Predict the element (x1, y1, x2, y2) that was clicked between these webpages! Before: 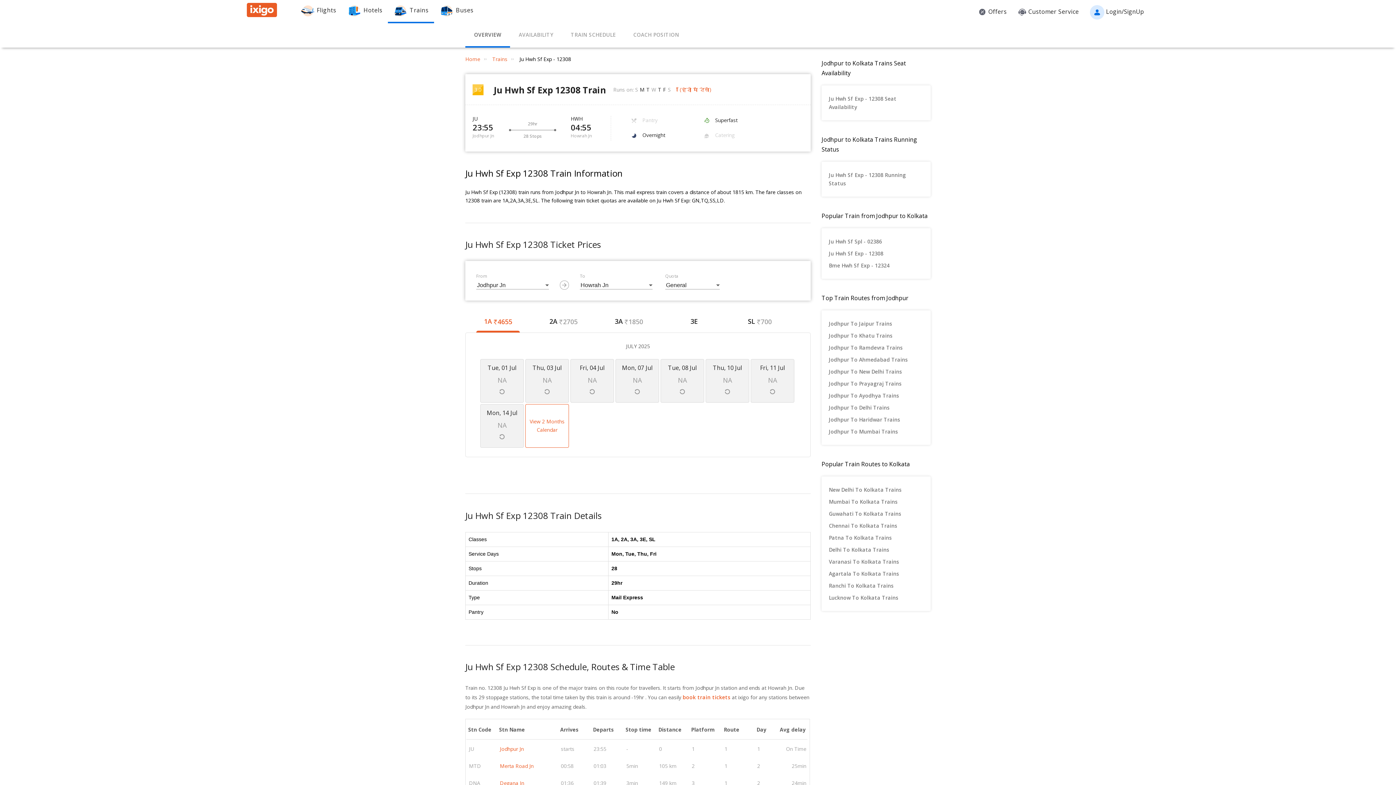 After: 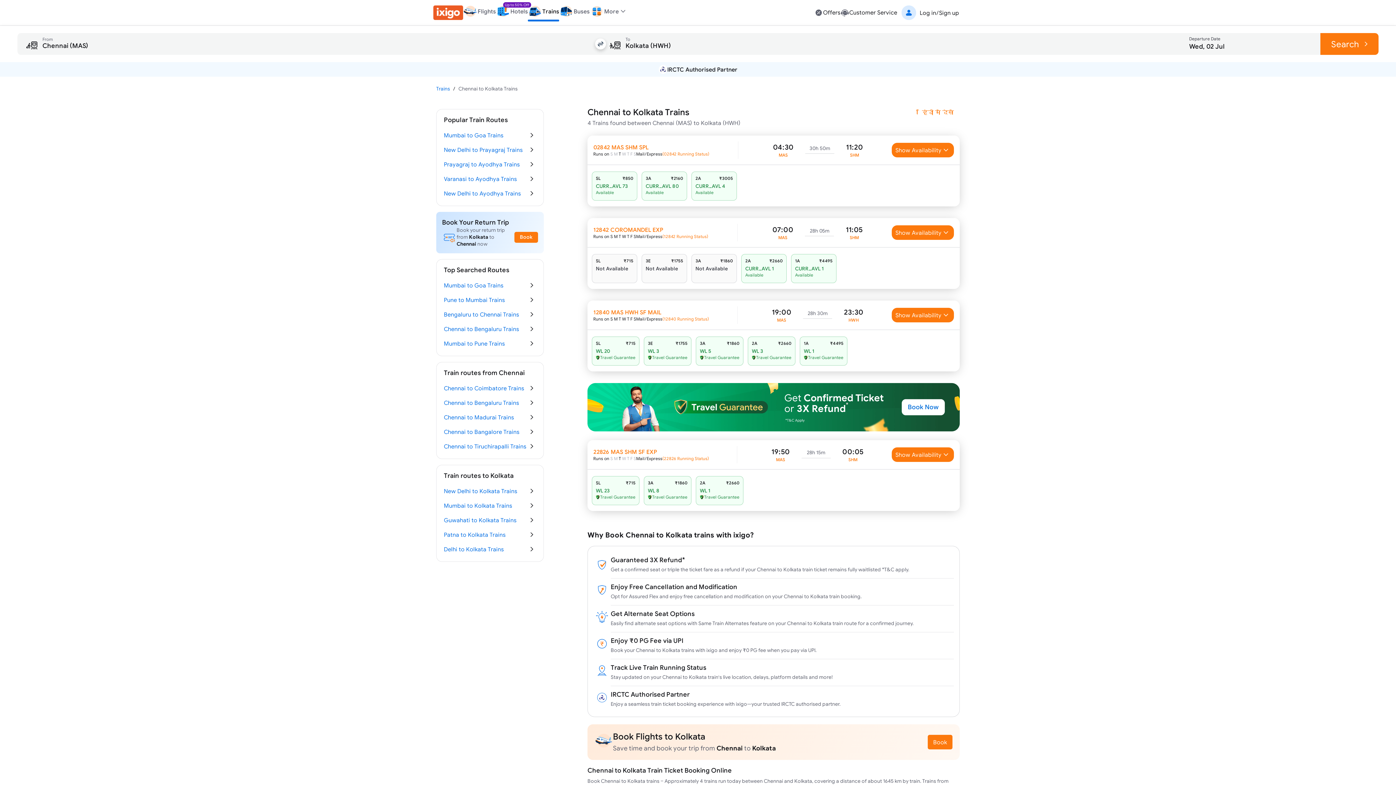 Action: bbox: (829, 520, 923, 532) label: Chennai To Kolkata Trains